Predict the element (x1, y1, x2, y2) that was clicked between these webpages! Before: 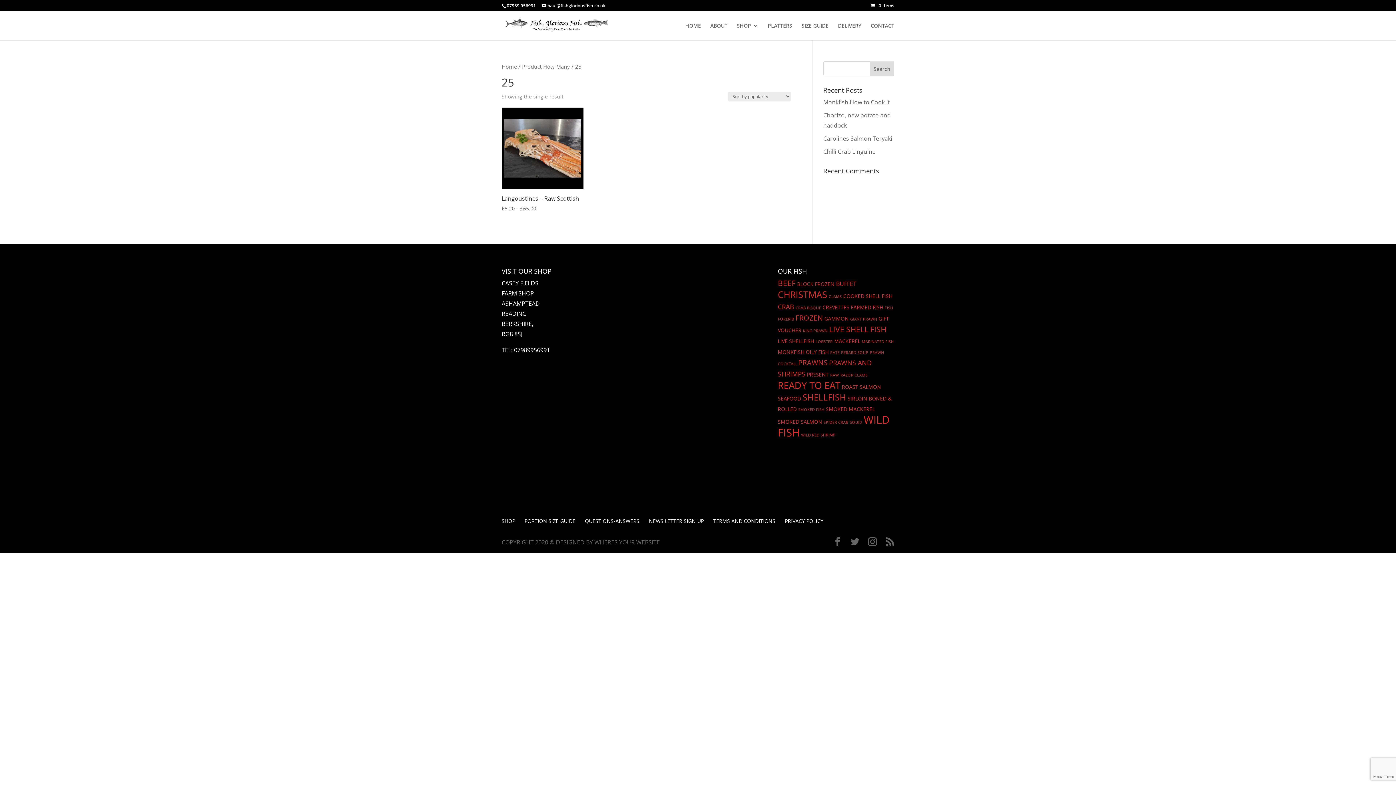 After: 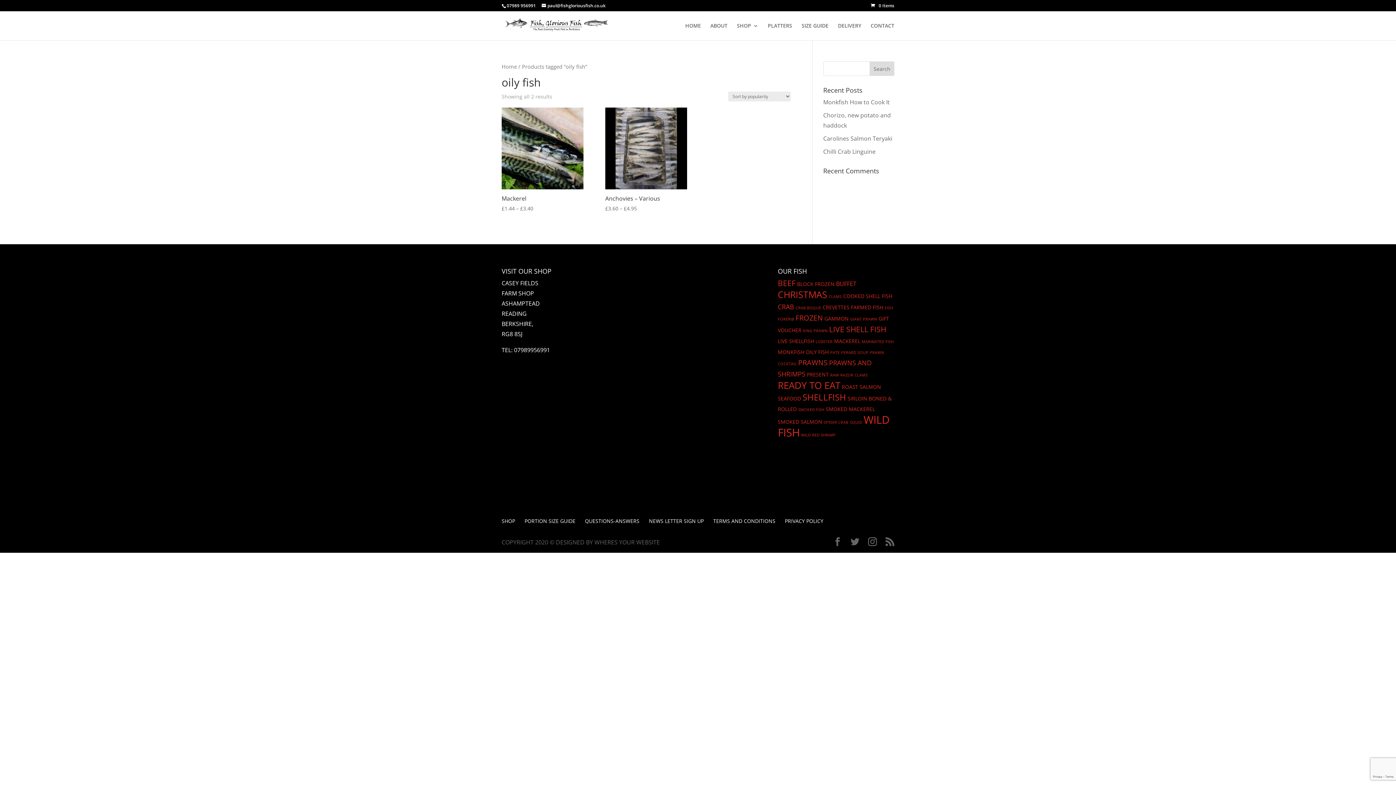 Action: label: oily fish (2 products) bbox: (806, 348, 828, 355)